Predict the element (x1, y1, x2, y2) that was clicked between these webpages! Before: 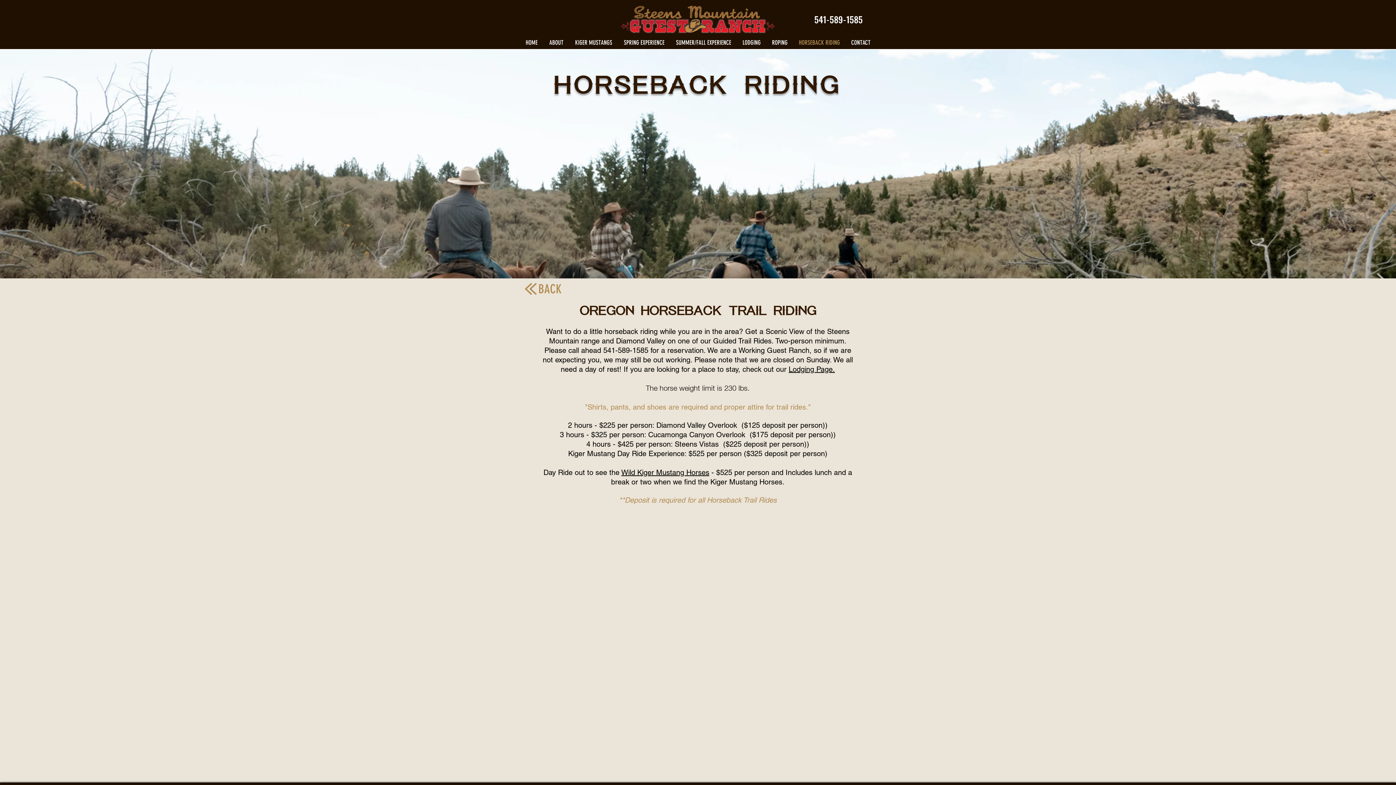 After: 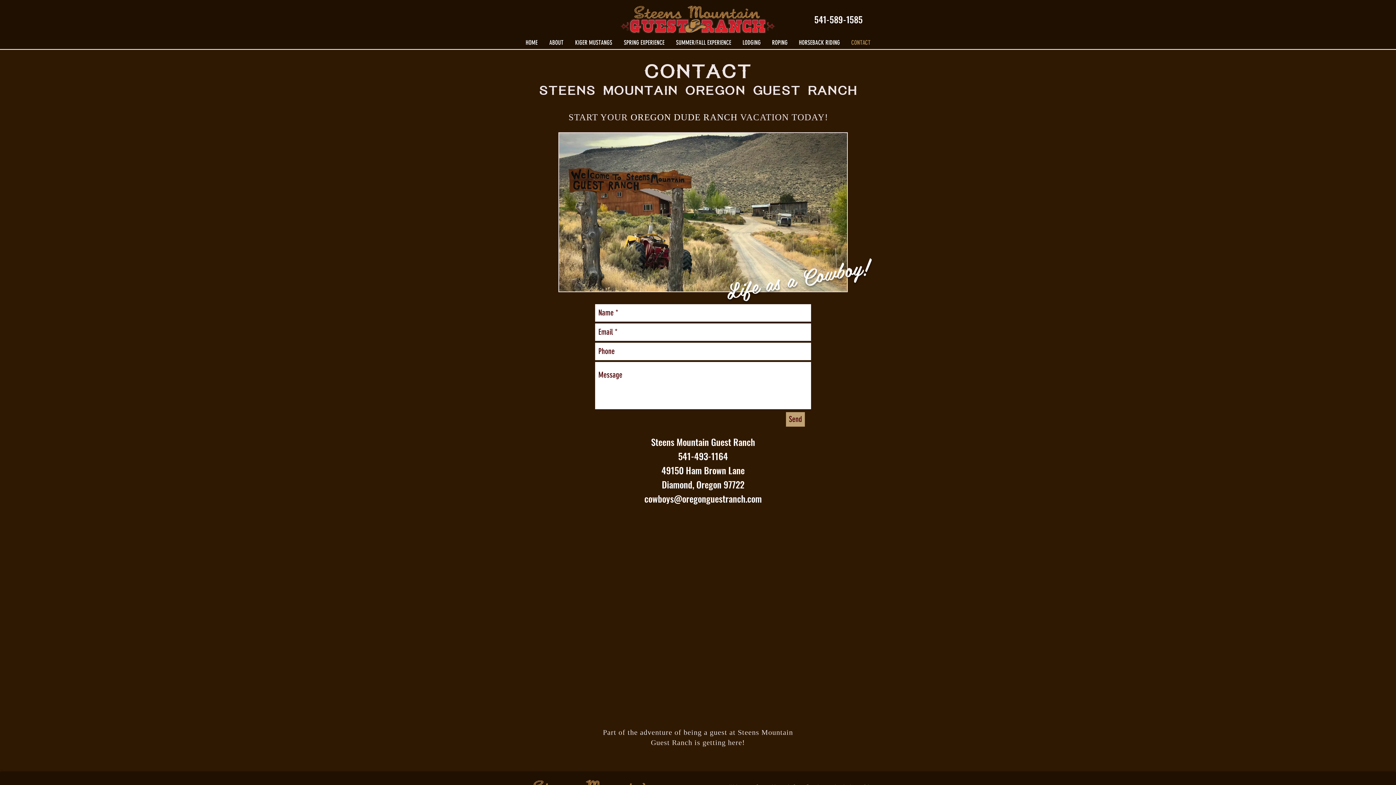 Action: label: CONTACT bbox: (845, 35, 876, 49)